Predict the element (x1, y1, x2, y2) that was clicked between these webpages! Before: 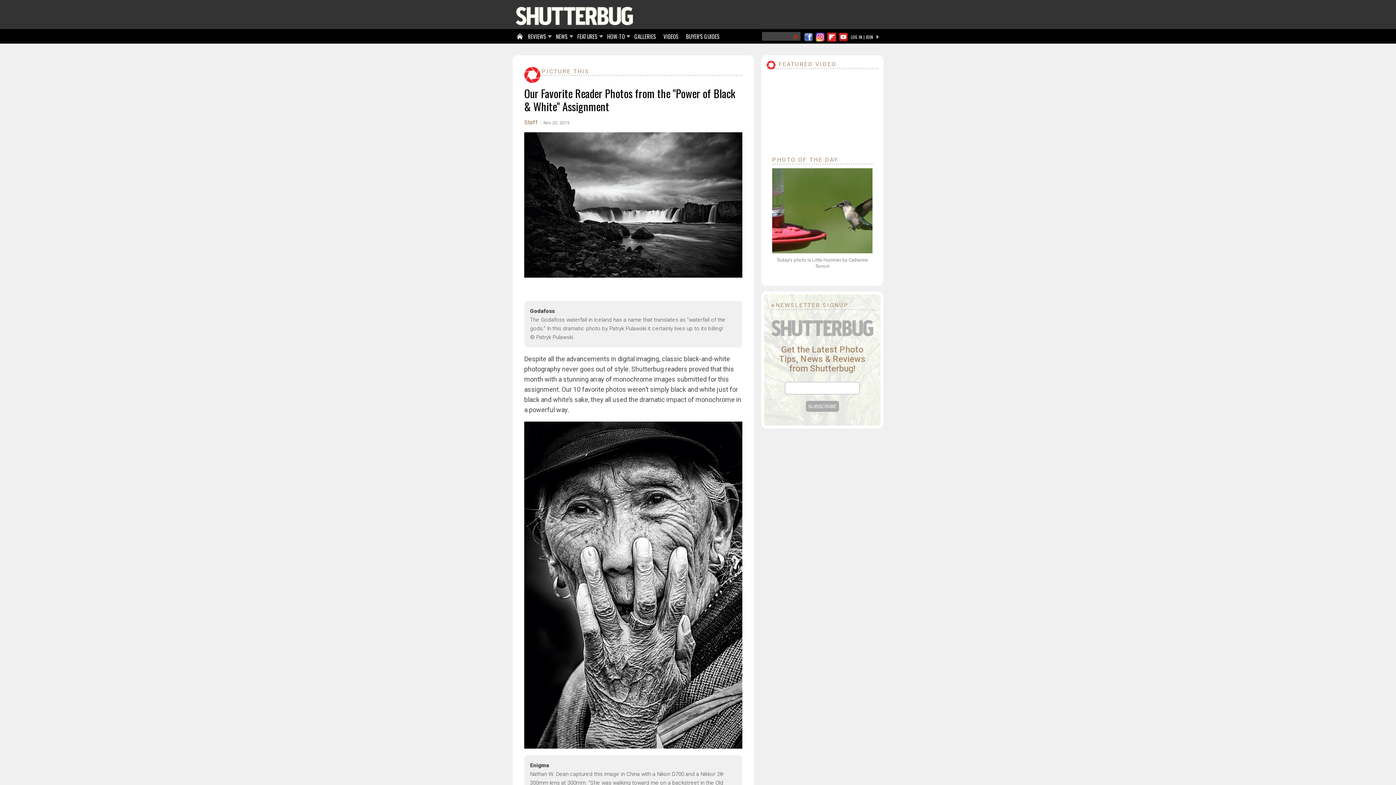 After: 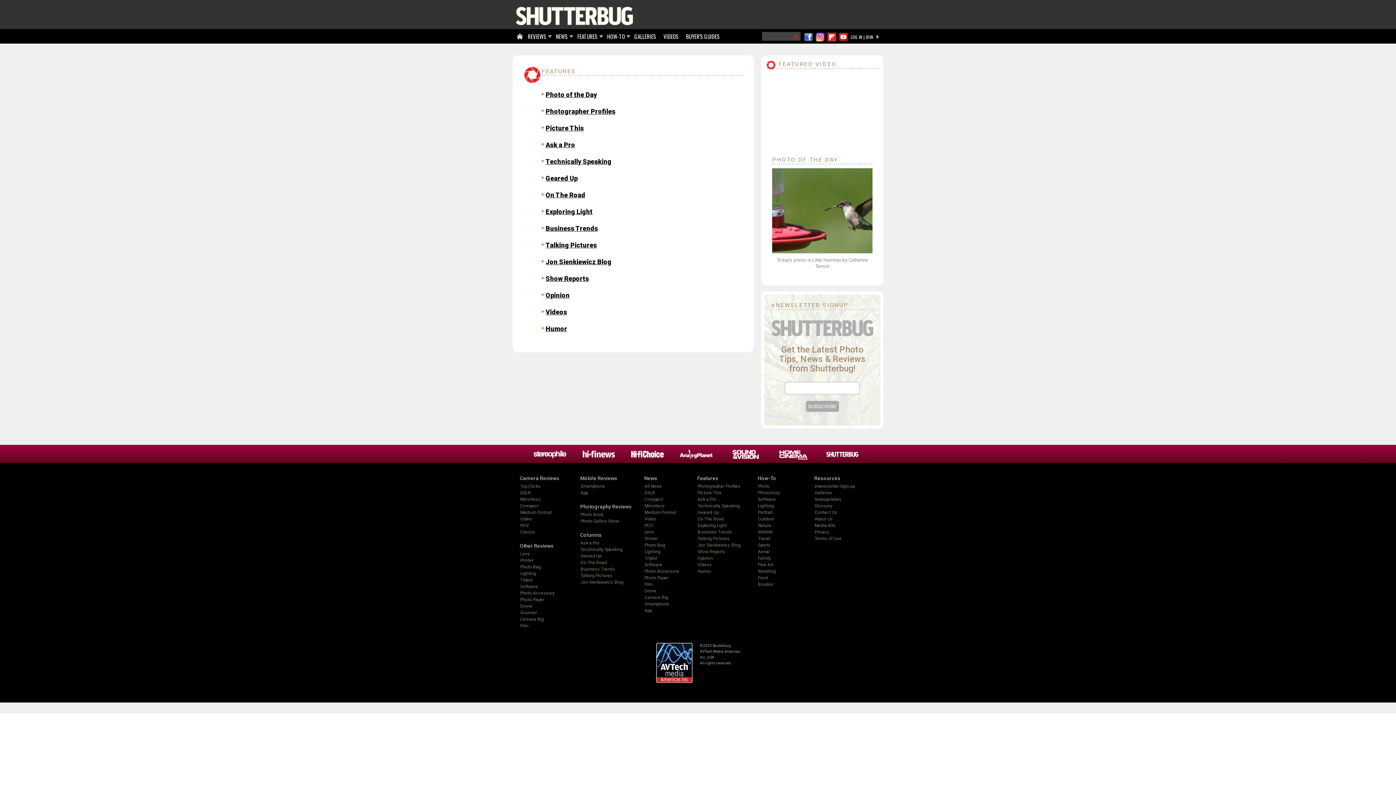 Action: label: FEATURES bbox: (575, 29, 601, 44)